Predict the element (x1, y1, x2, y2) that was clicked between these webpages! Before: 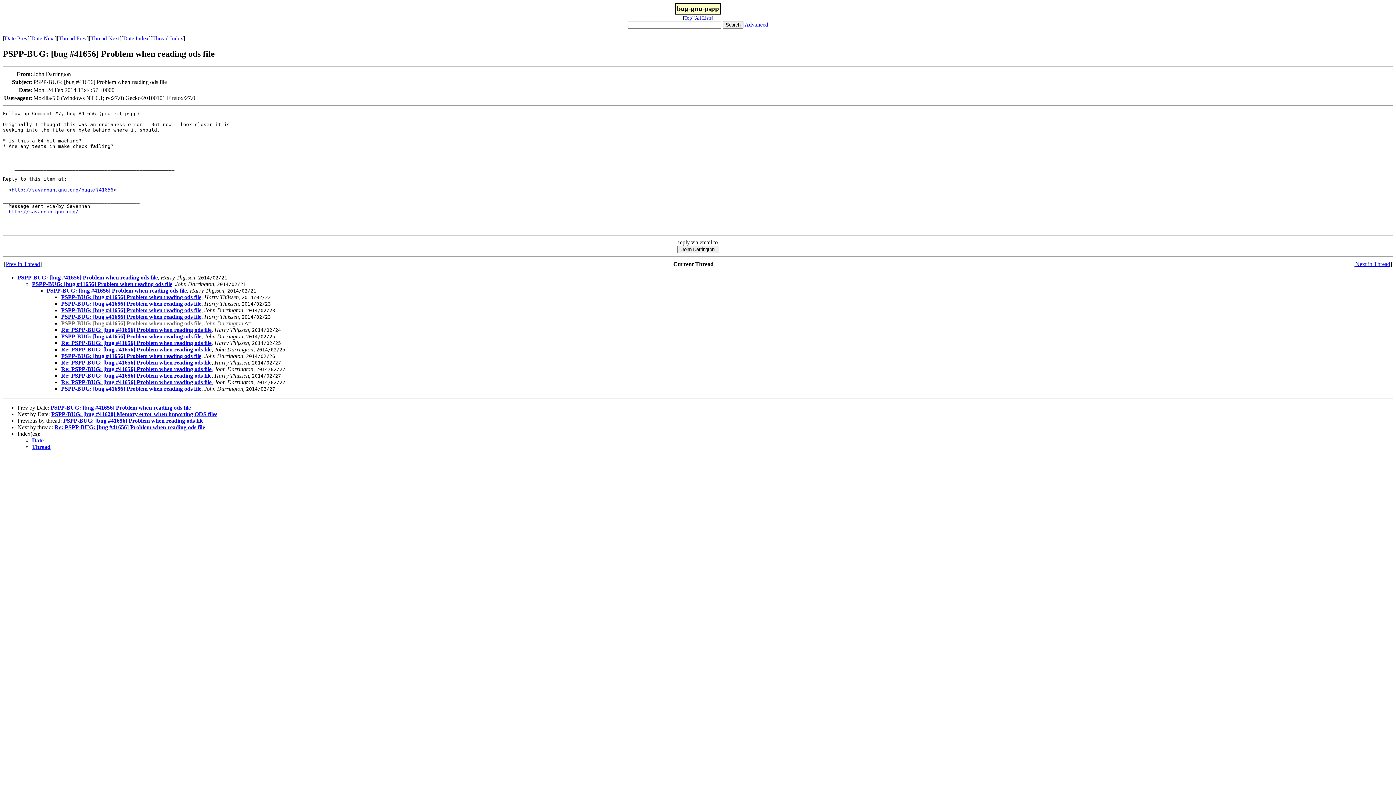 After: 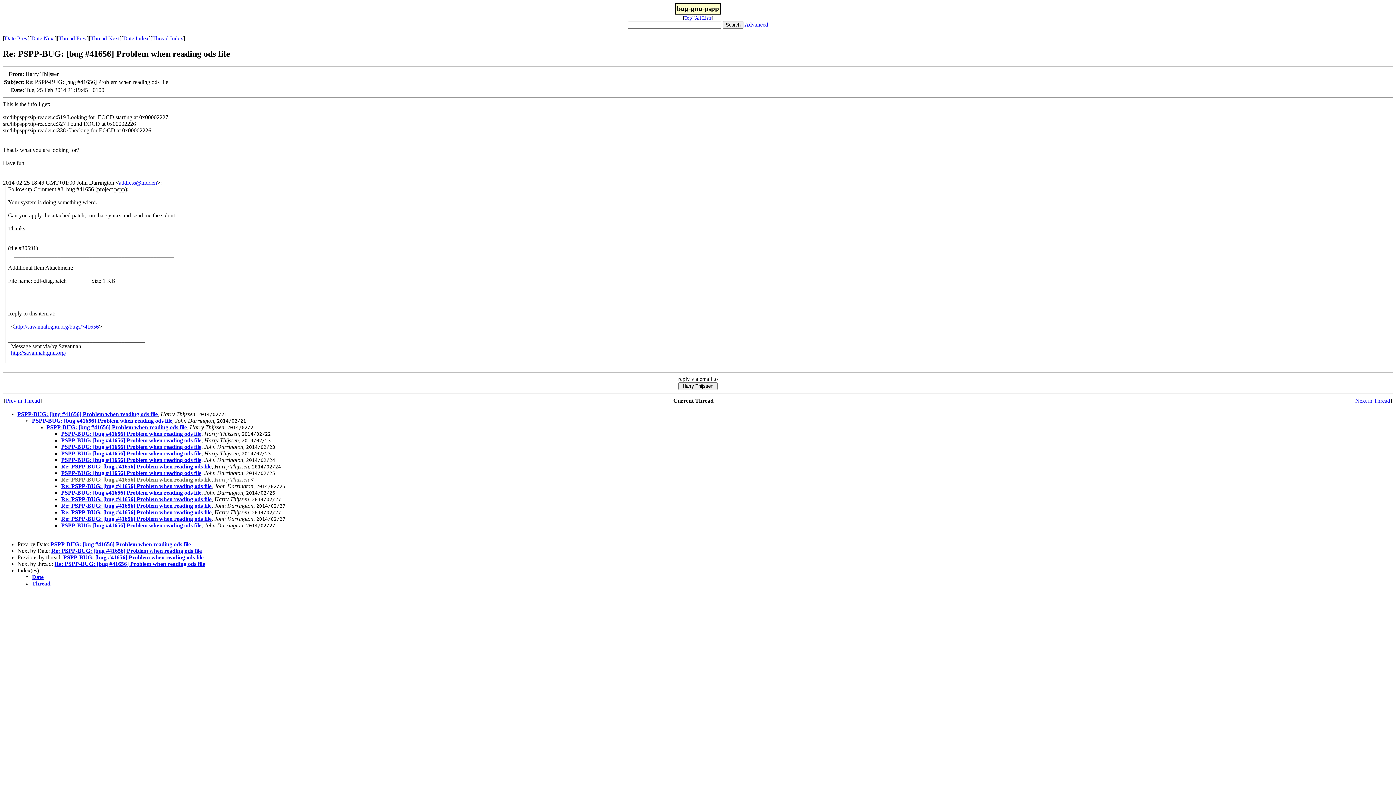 Action: bbox: (61, 339, 211, 346) label: Re: PSPP-BUG: [bug #41656] Problem when reading ods file